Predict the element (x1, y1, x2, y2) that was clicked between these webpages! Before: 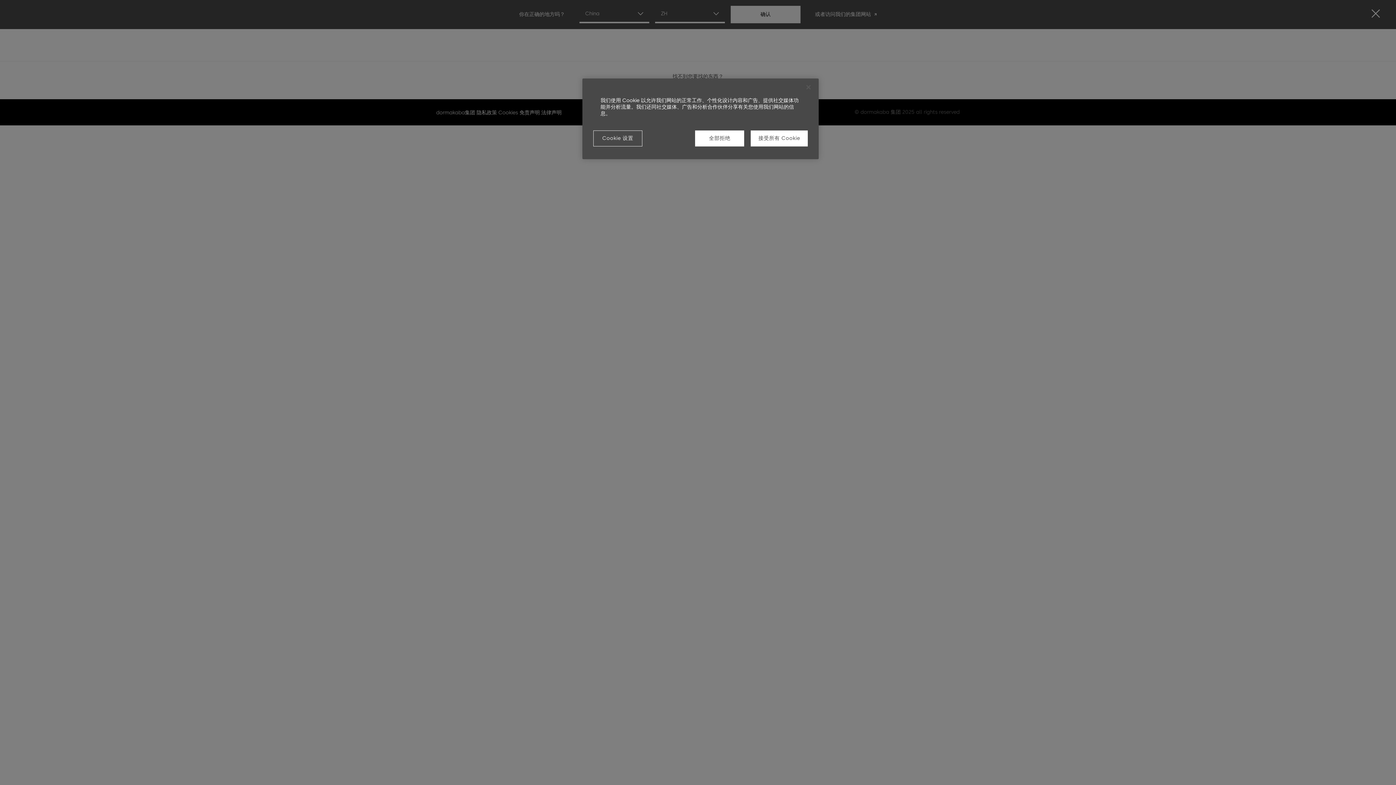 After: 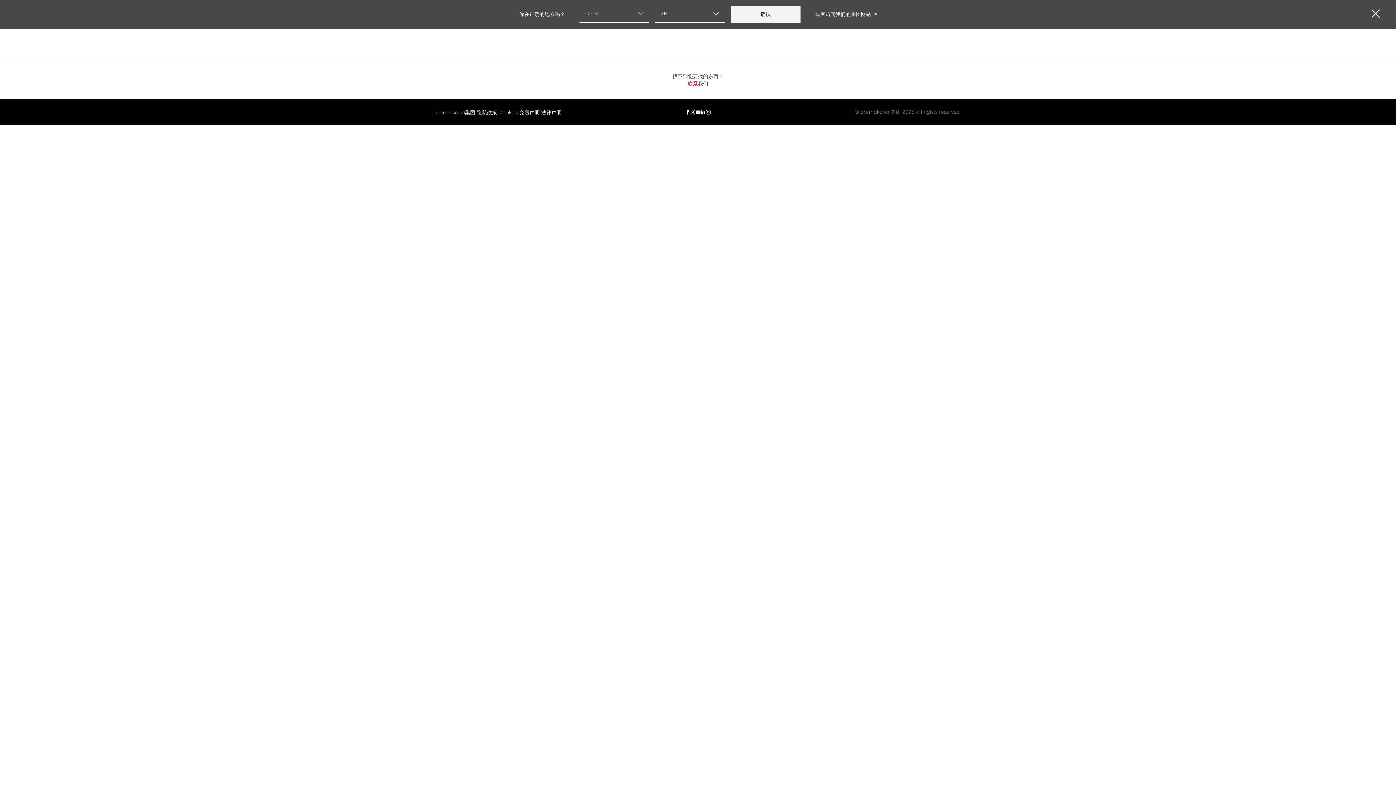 Action: label: 关闭 bbox: (800, 79, 816, 95)